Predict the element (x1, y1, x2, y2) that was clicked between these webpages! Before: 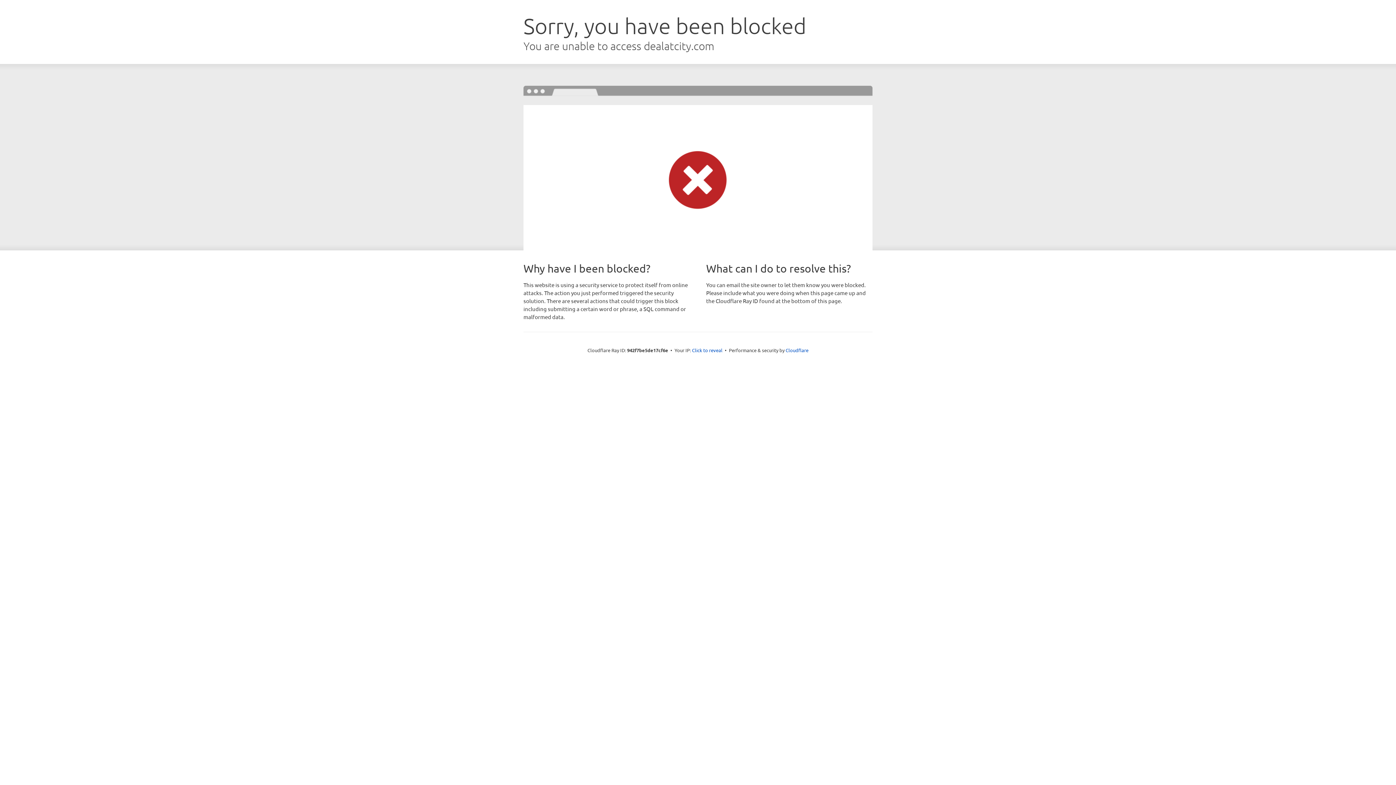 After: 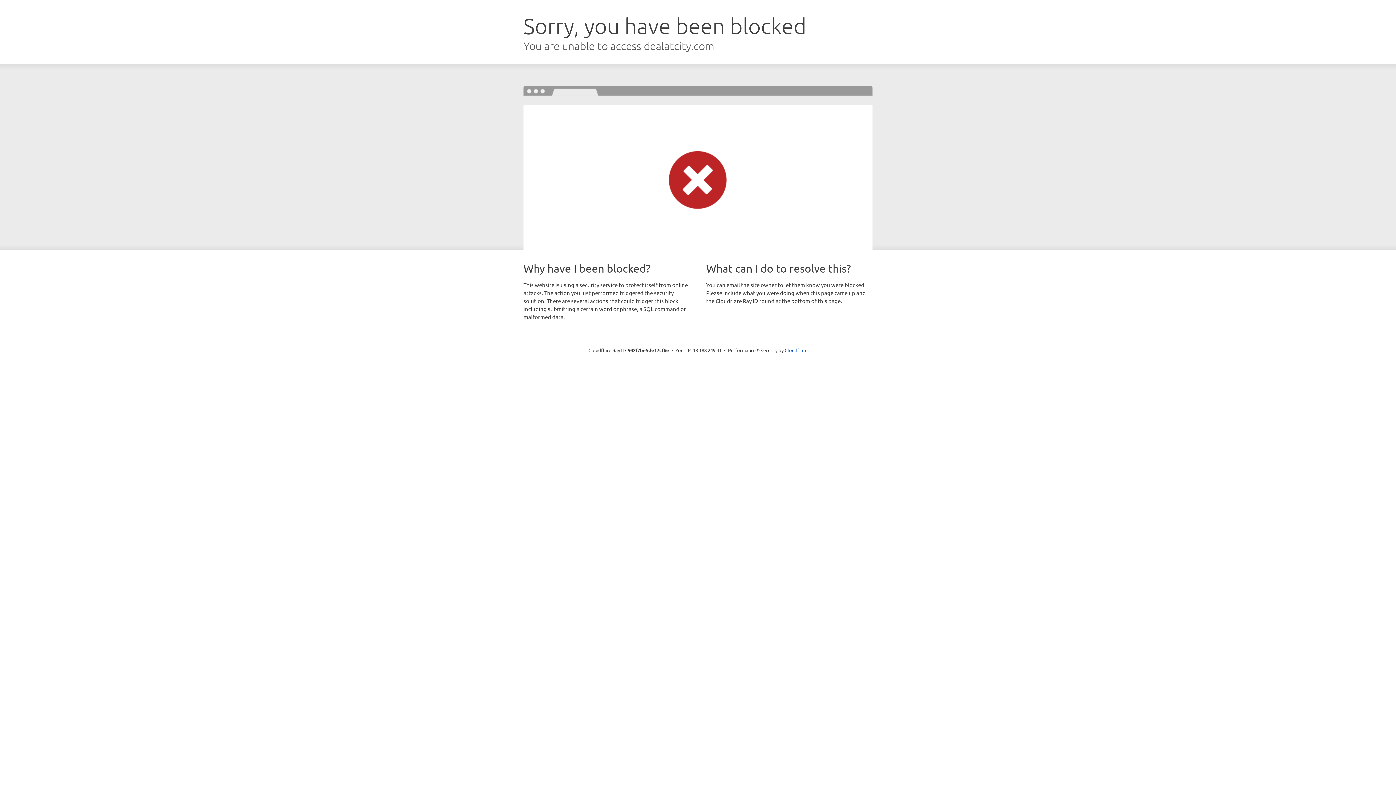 Action: bbox: (692, 346, 722, 353) label: Click to reveal